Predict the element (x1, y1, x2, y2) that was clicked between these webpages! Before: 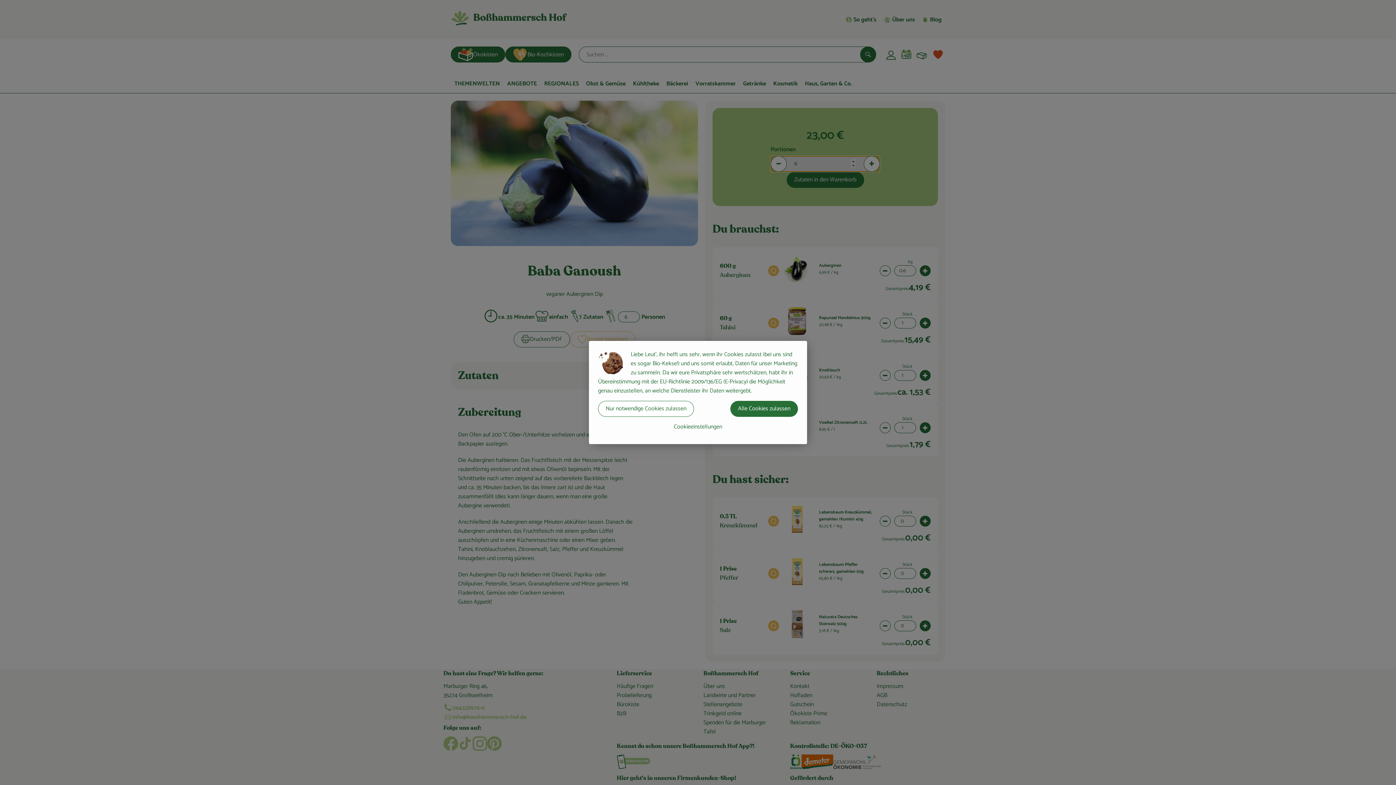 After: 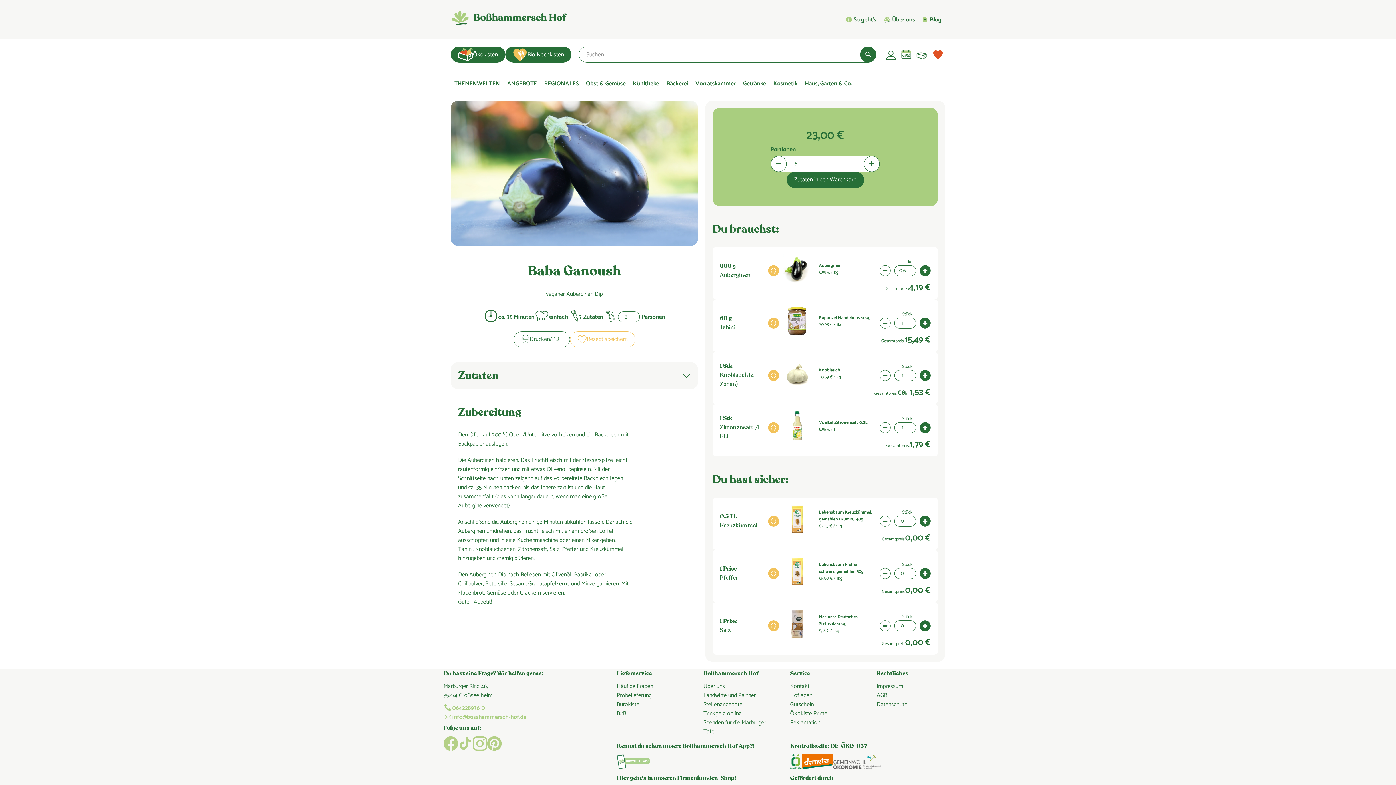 Action: label: Nur notwendige Cookies zulassen bbox: (598, 401, 694, 417)